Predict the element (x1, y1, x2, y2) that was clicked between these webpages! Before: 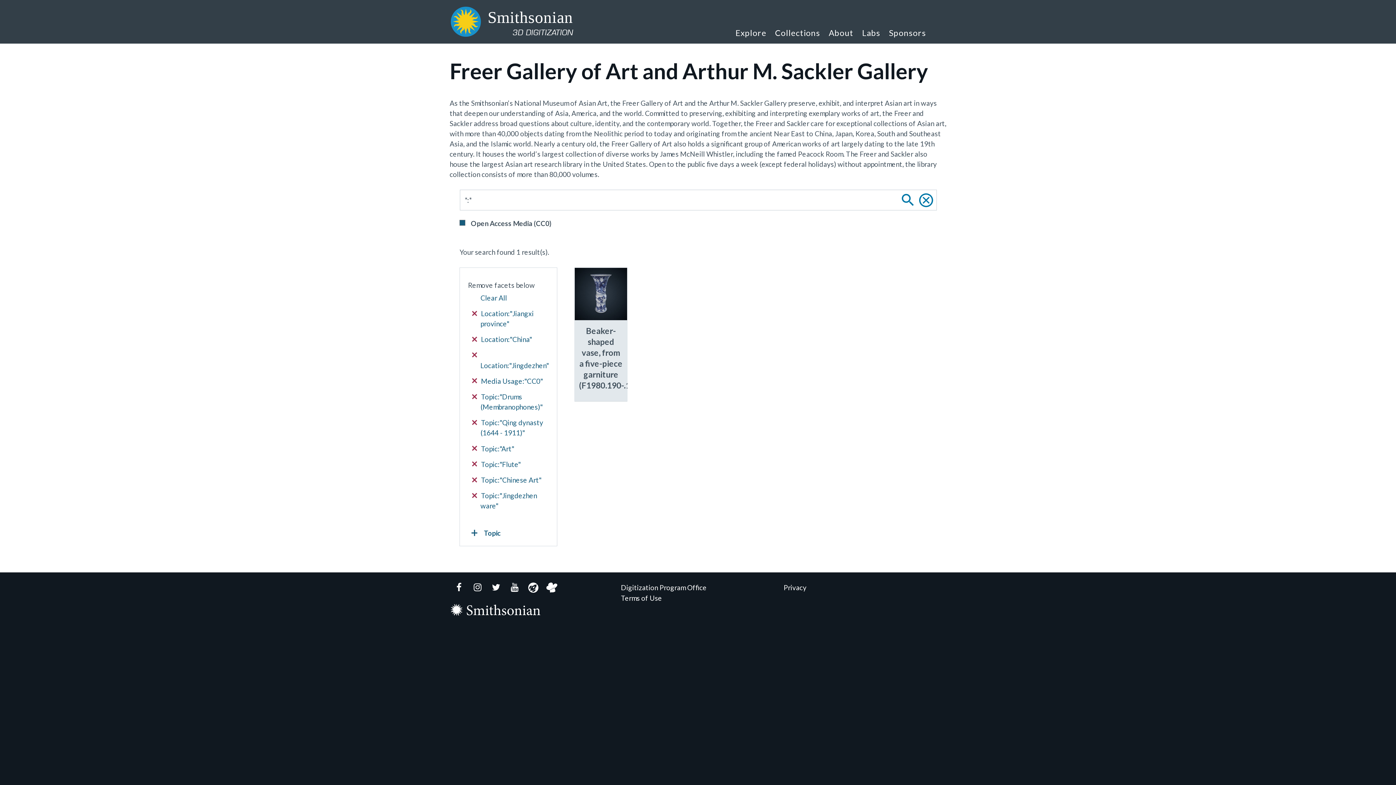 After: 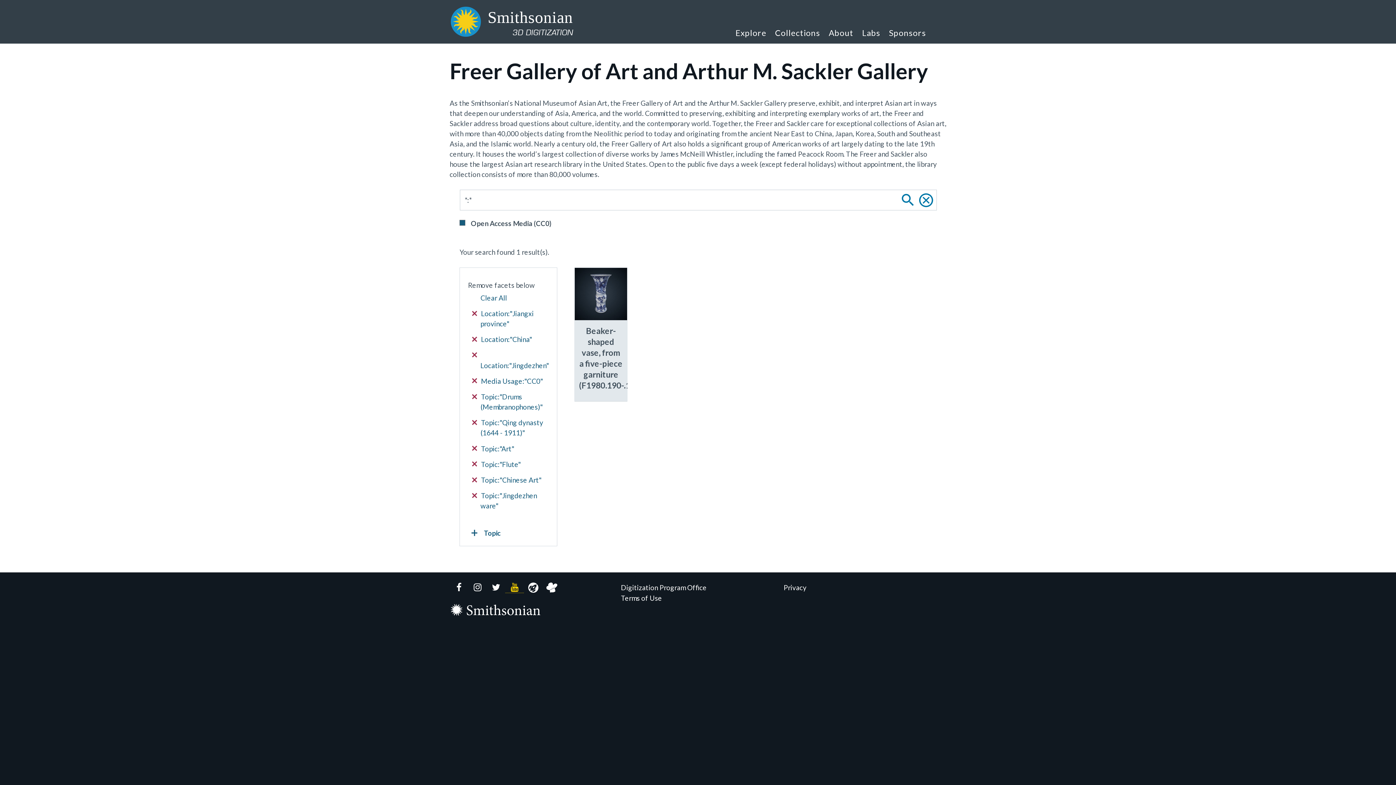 Action: label: YouTube bbox: (505, 582, 523, 593)